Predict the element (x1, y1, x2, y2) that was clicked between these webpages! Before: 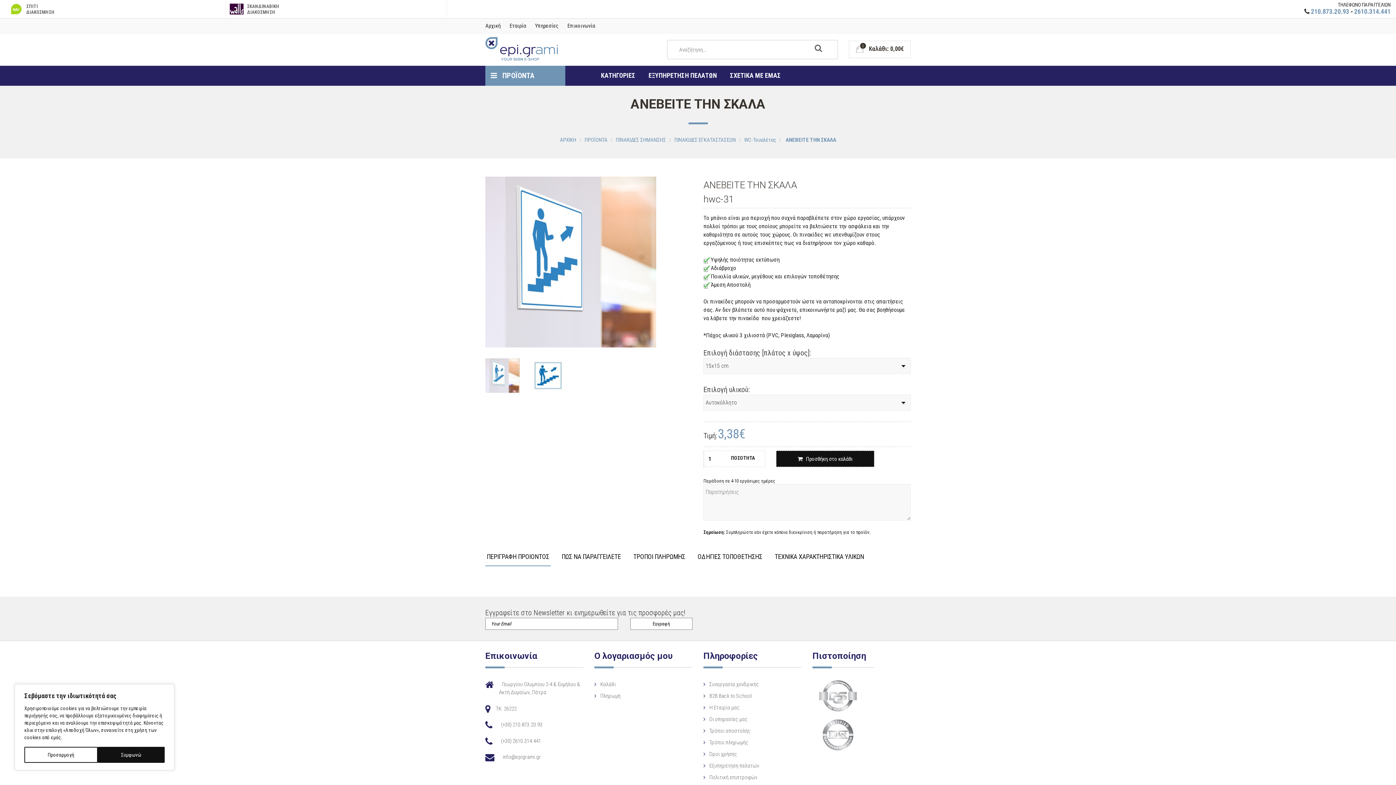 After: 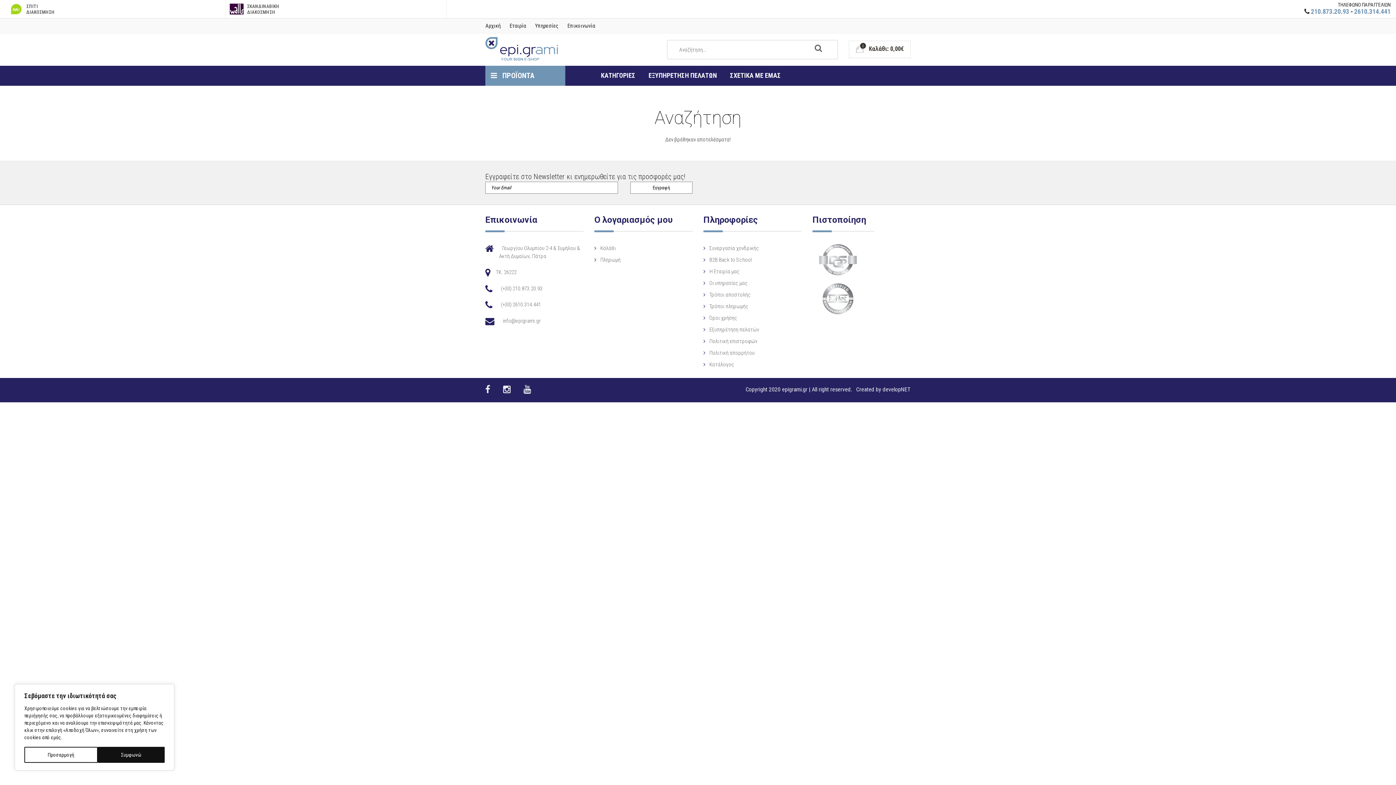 Action: bbox: (814, 42, 822, 52)